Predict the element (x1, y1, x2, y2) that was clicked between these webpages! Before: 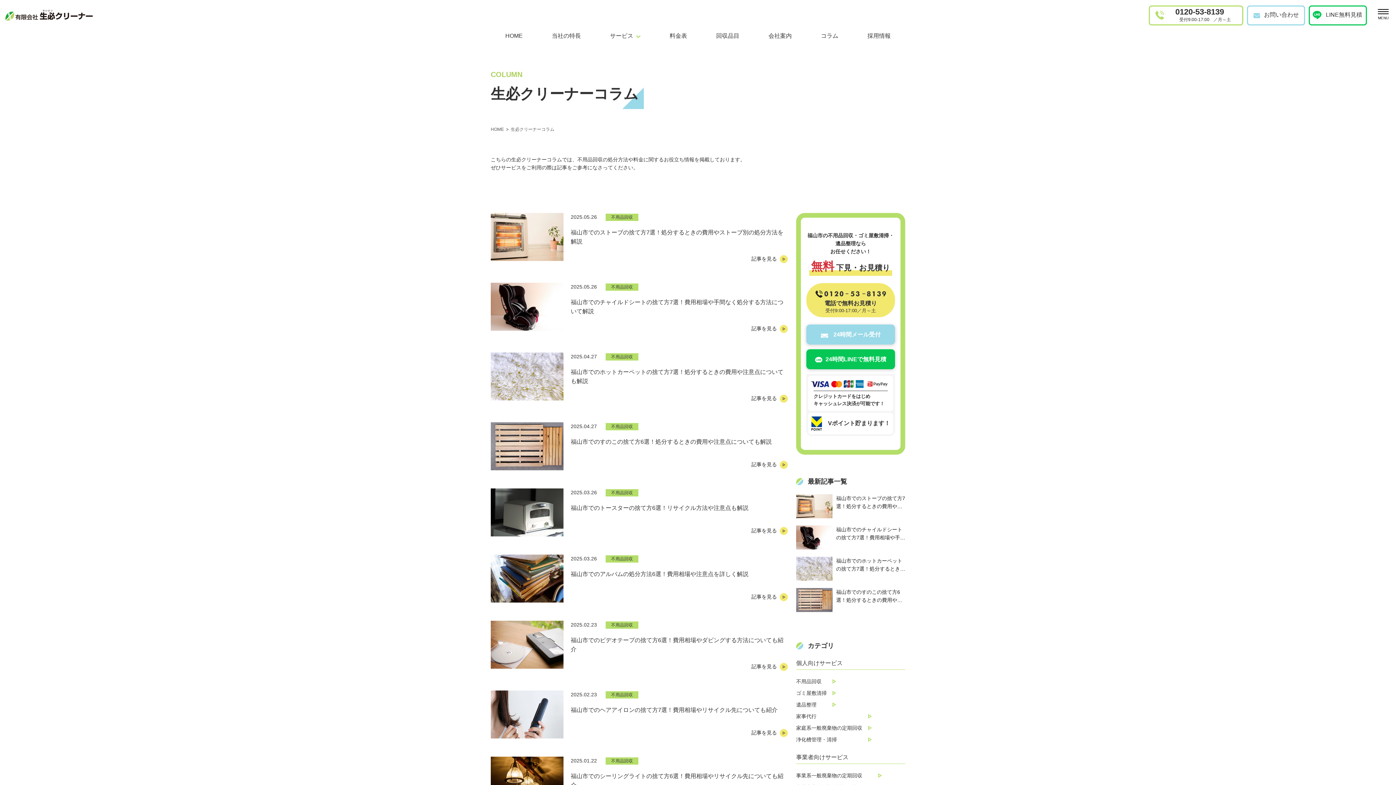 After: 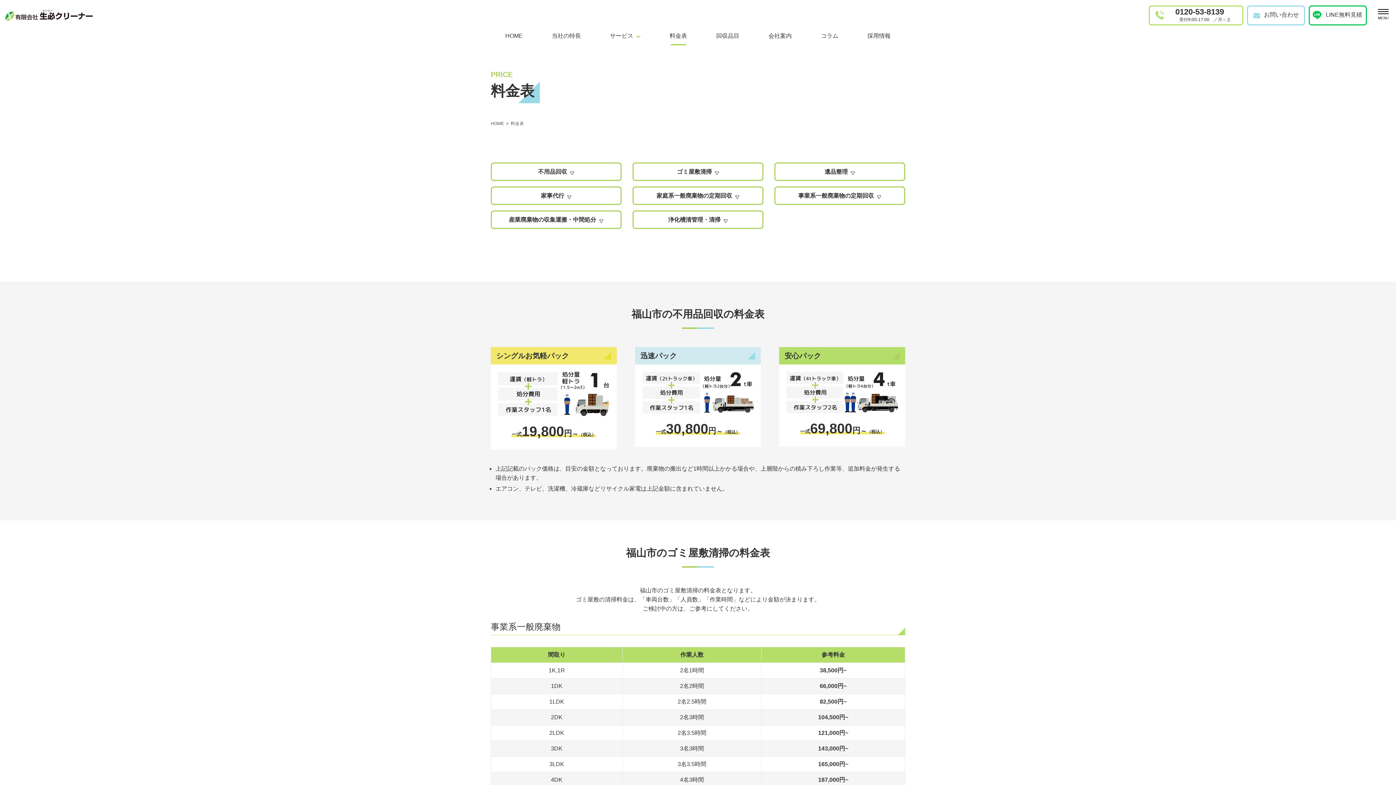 Action: label: 料金表 bbox: (655, 28, 701, 45)